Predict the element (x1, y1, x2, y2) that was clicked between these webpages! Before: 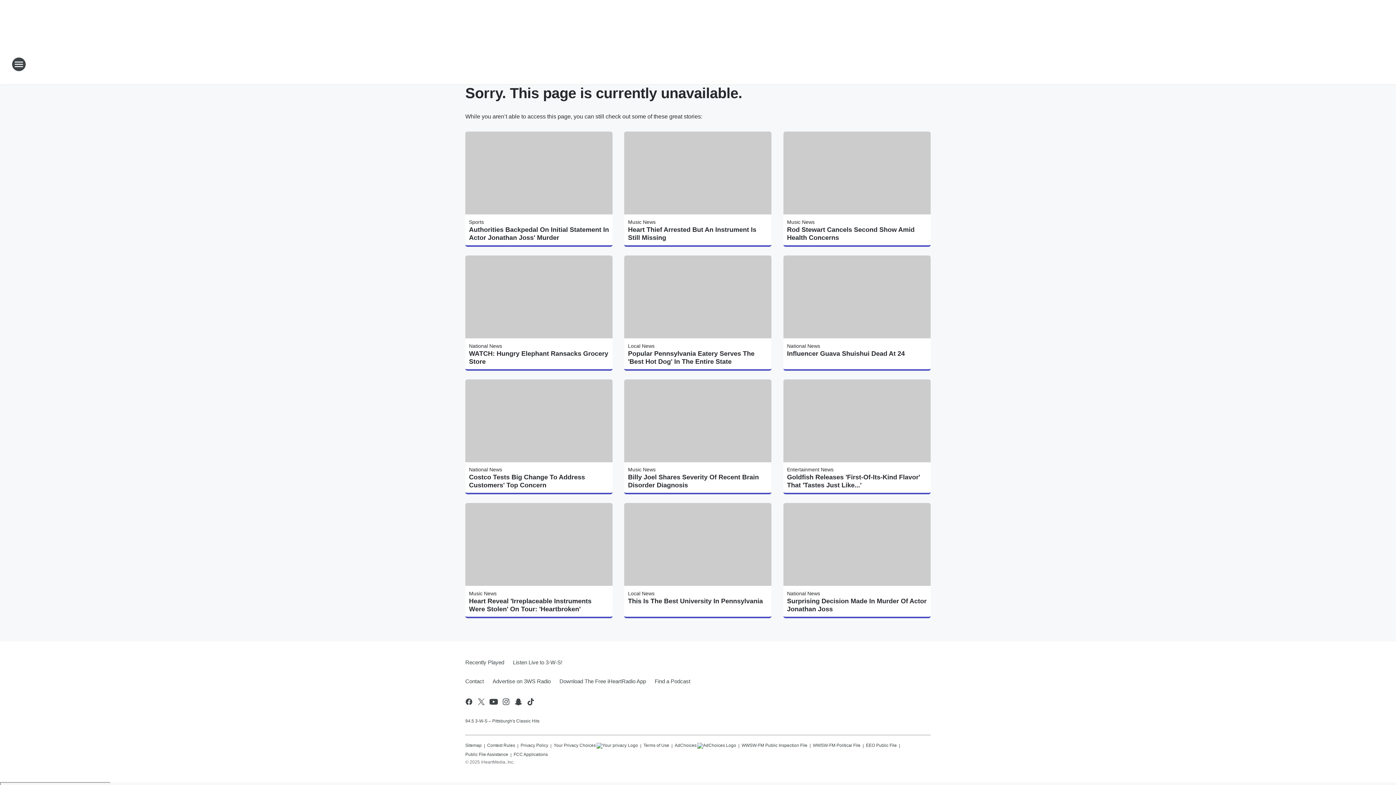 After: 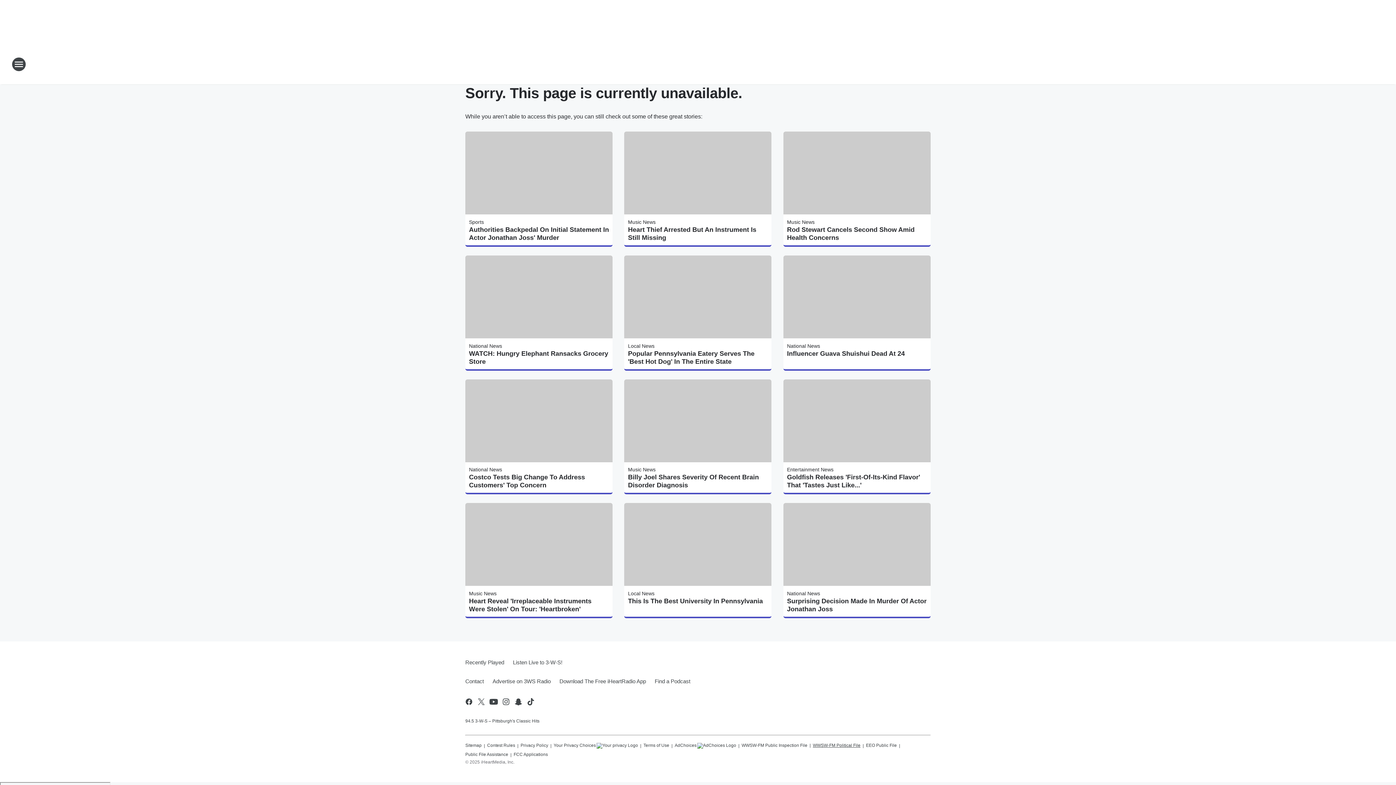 Action: bbox: (813, 740, 860, 749) label: WWSW-FM Political File